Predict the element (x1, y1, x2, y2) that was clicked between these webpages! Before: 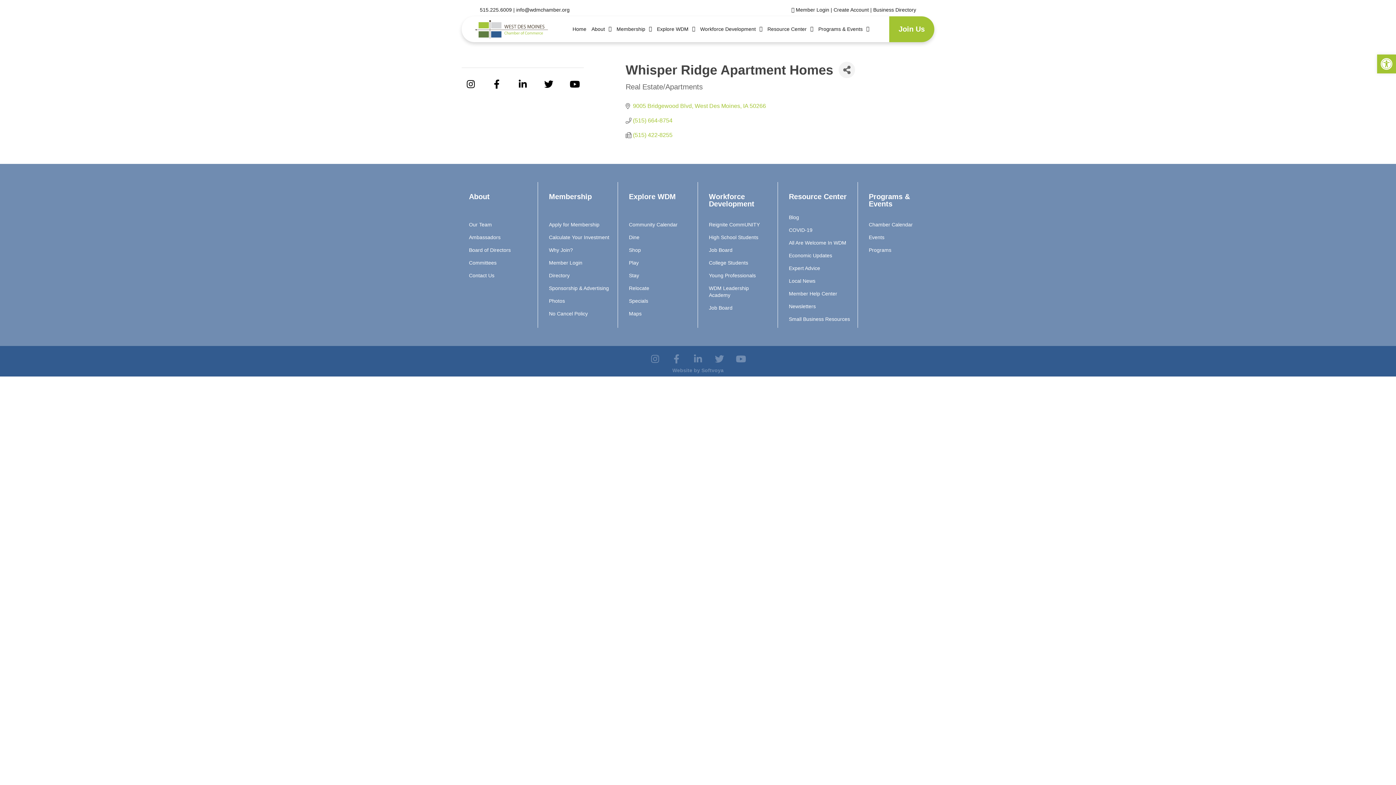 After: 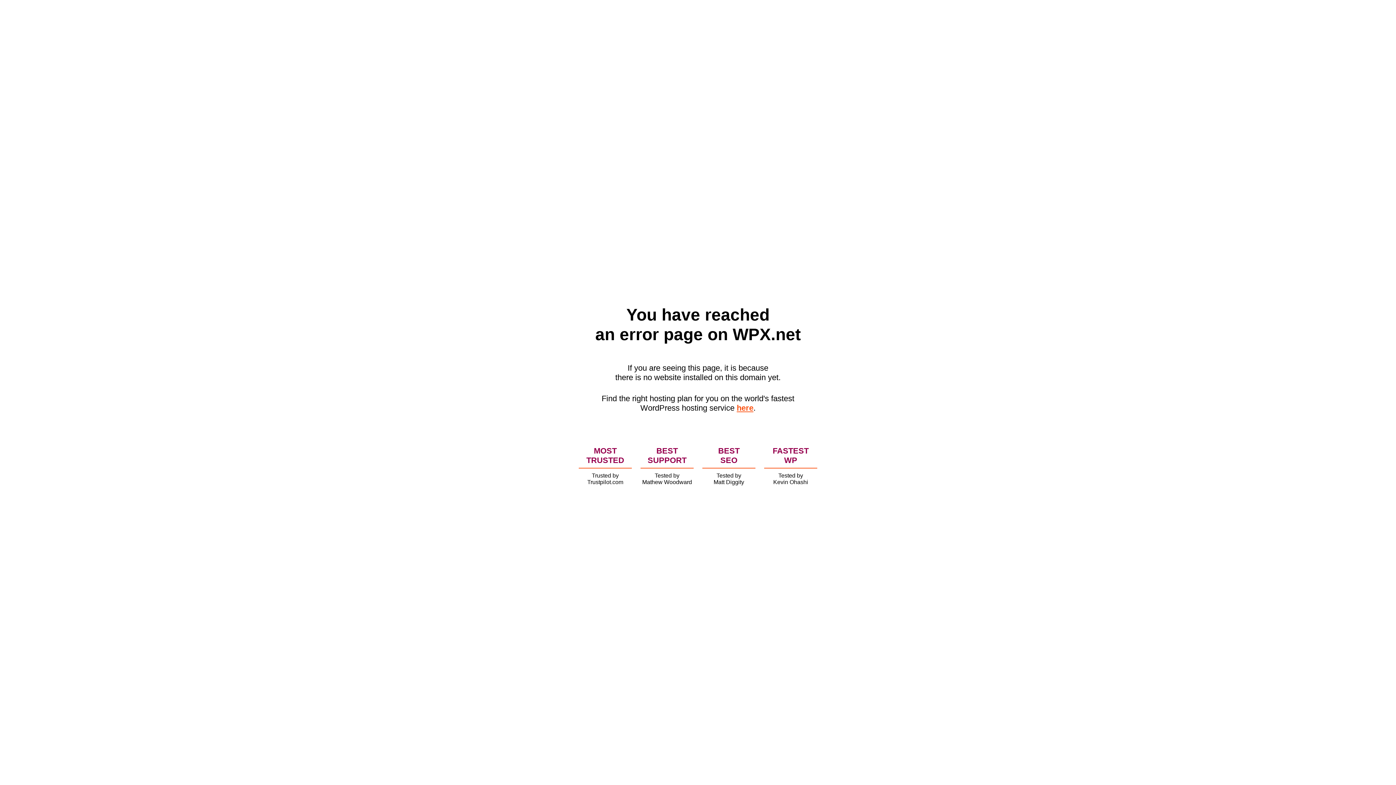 Action: label: Relocate bbox: (629, 285, 649, 291)